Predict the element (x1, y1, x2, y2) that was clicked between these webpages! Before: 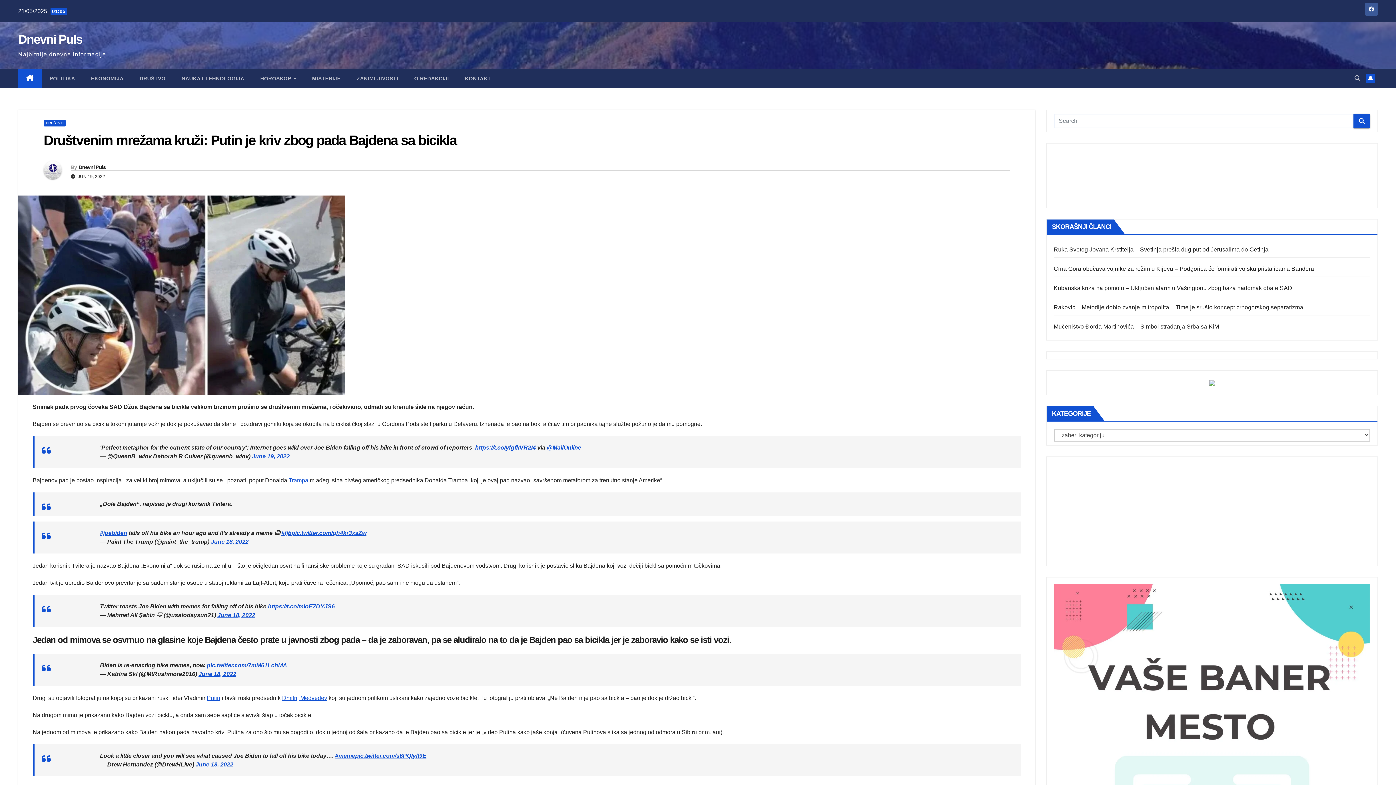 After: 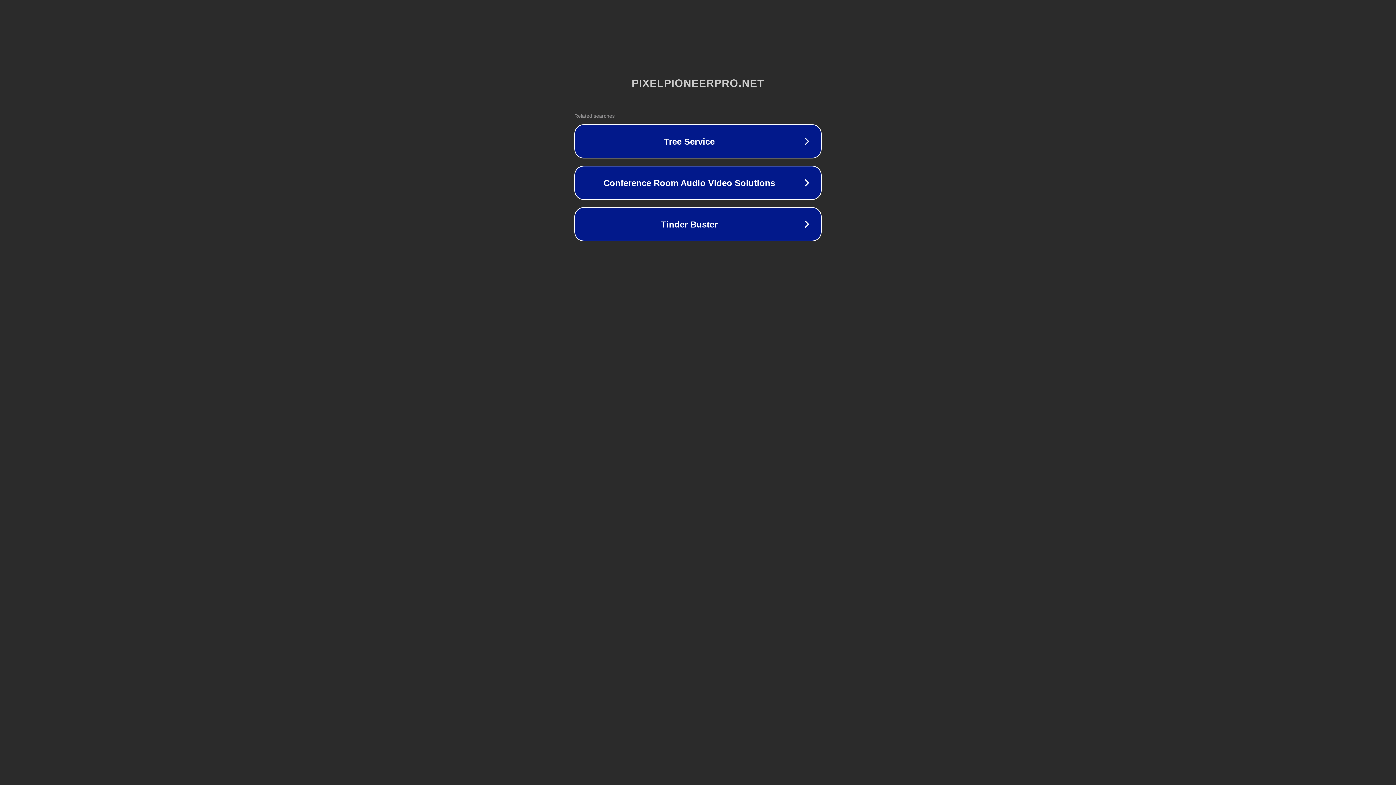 Action: bbox: (1209, 379, 1215, 385)